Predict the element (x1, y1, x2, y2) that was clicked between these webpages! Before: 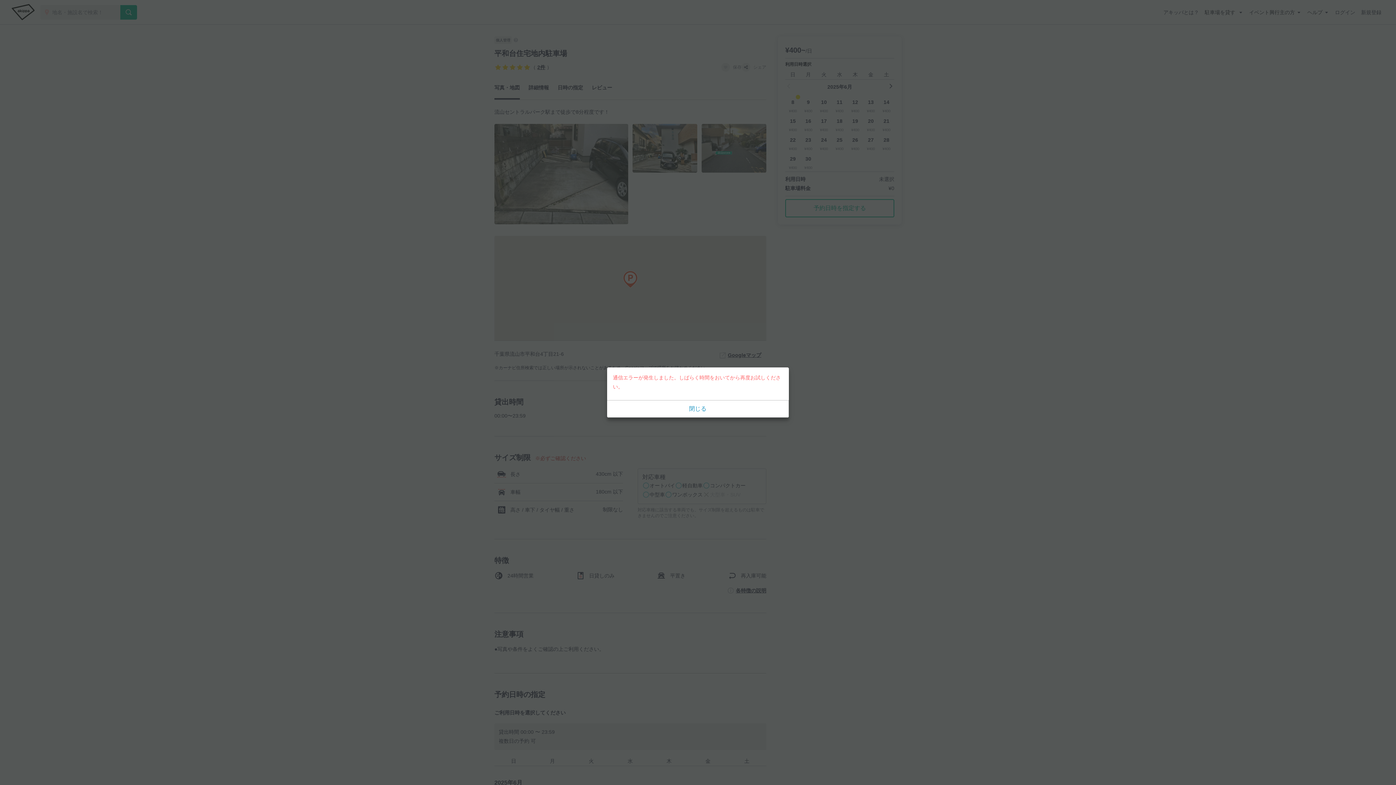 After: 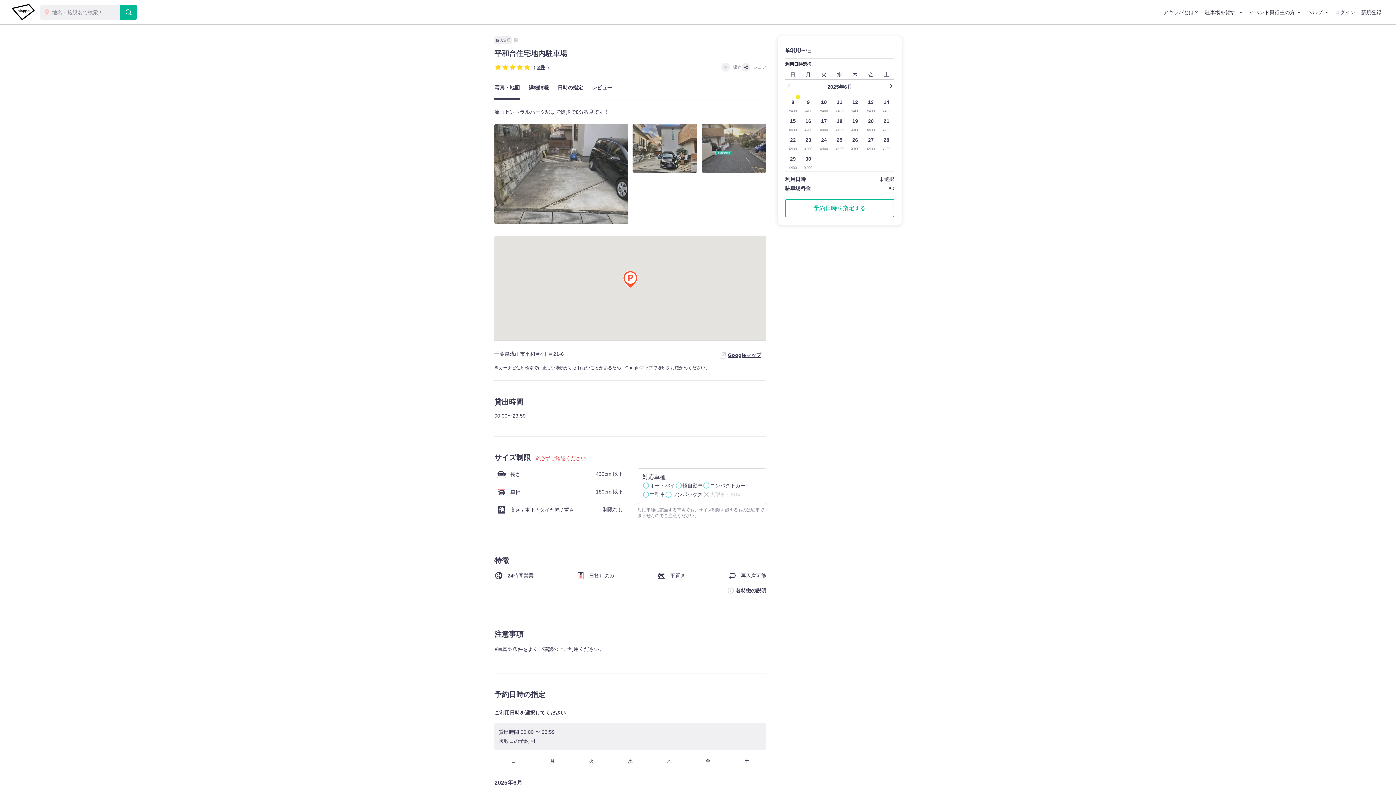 Action: bbox: (607, 400, 789, 417) label: 閉じる